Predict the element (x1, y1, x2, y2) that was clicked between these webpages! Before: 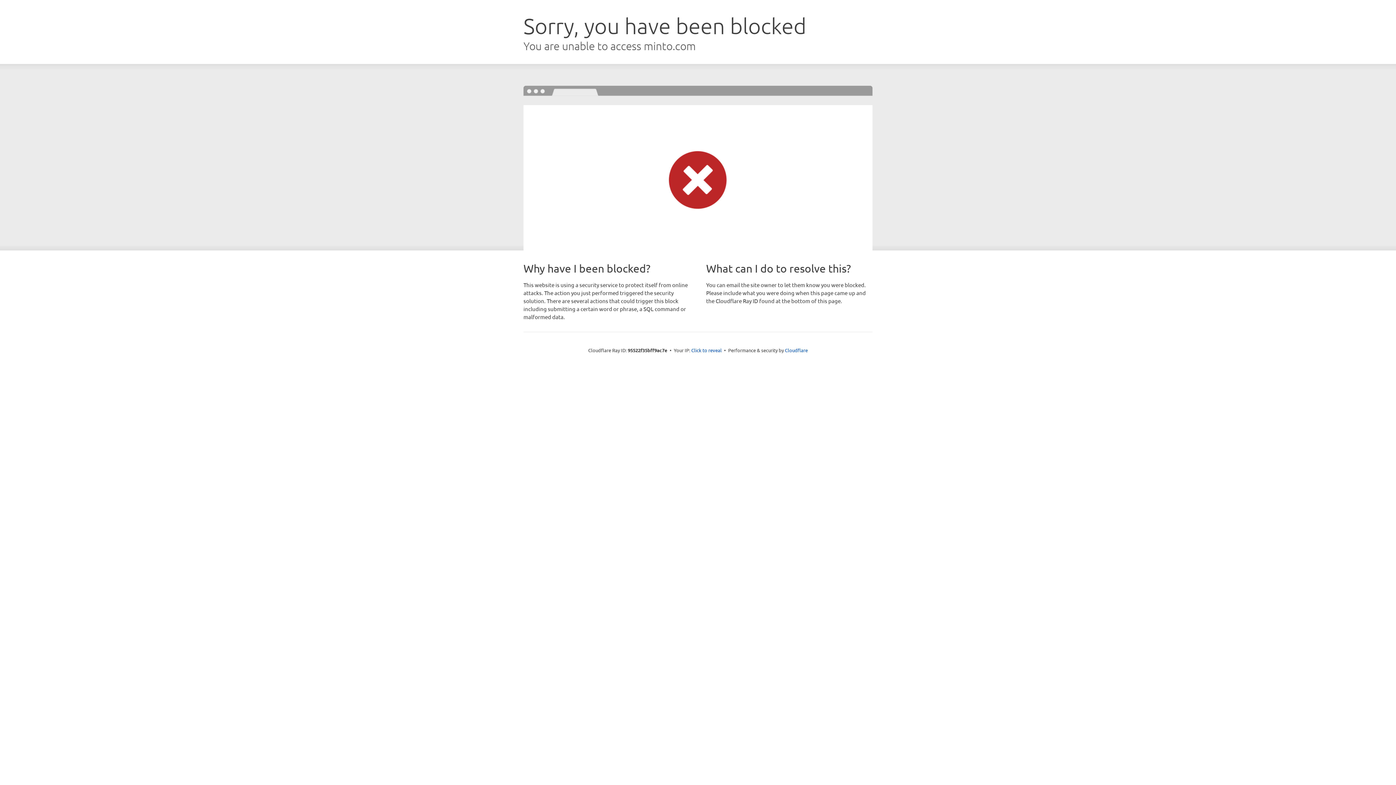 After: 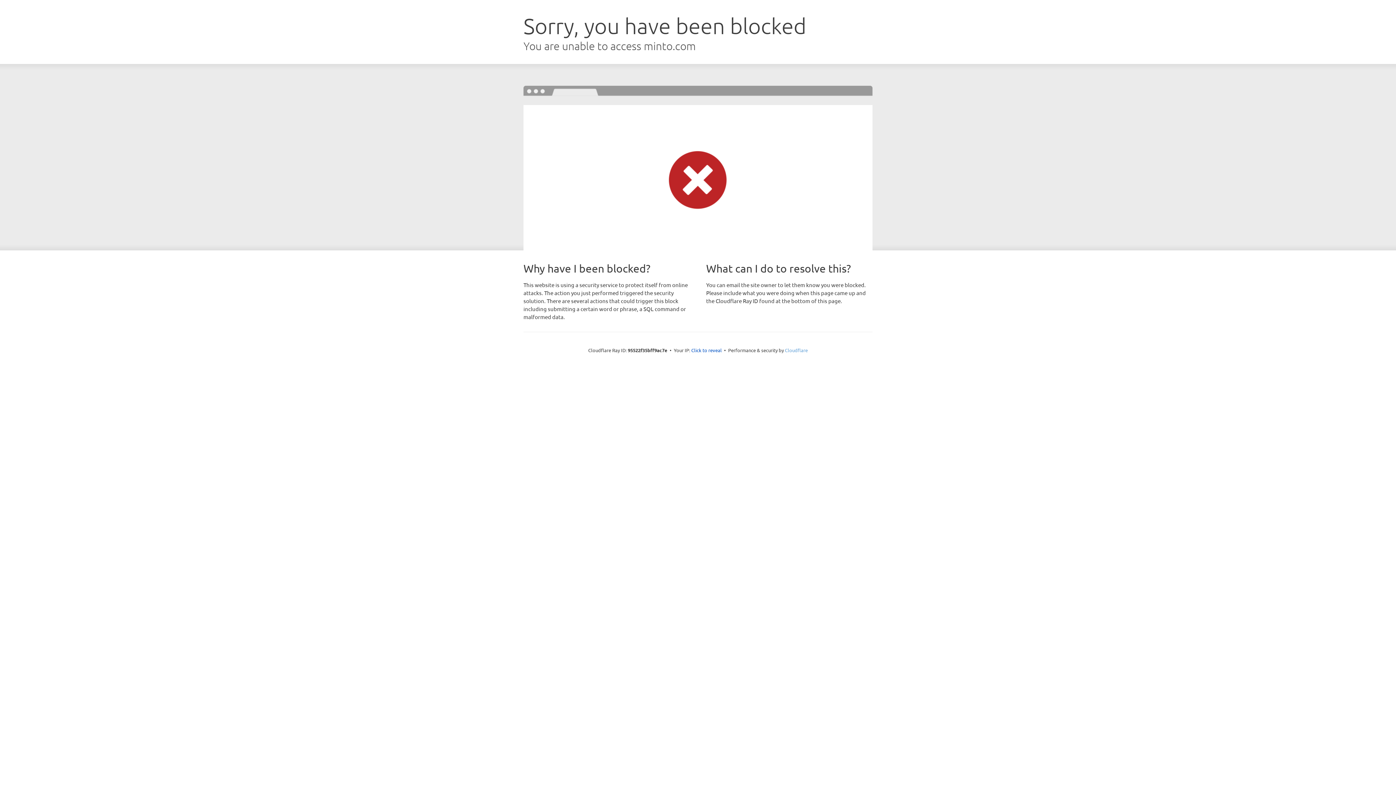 Action: label: Cloudflare bbox: (785, 347, 808, 353)